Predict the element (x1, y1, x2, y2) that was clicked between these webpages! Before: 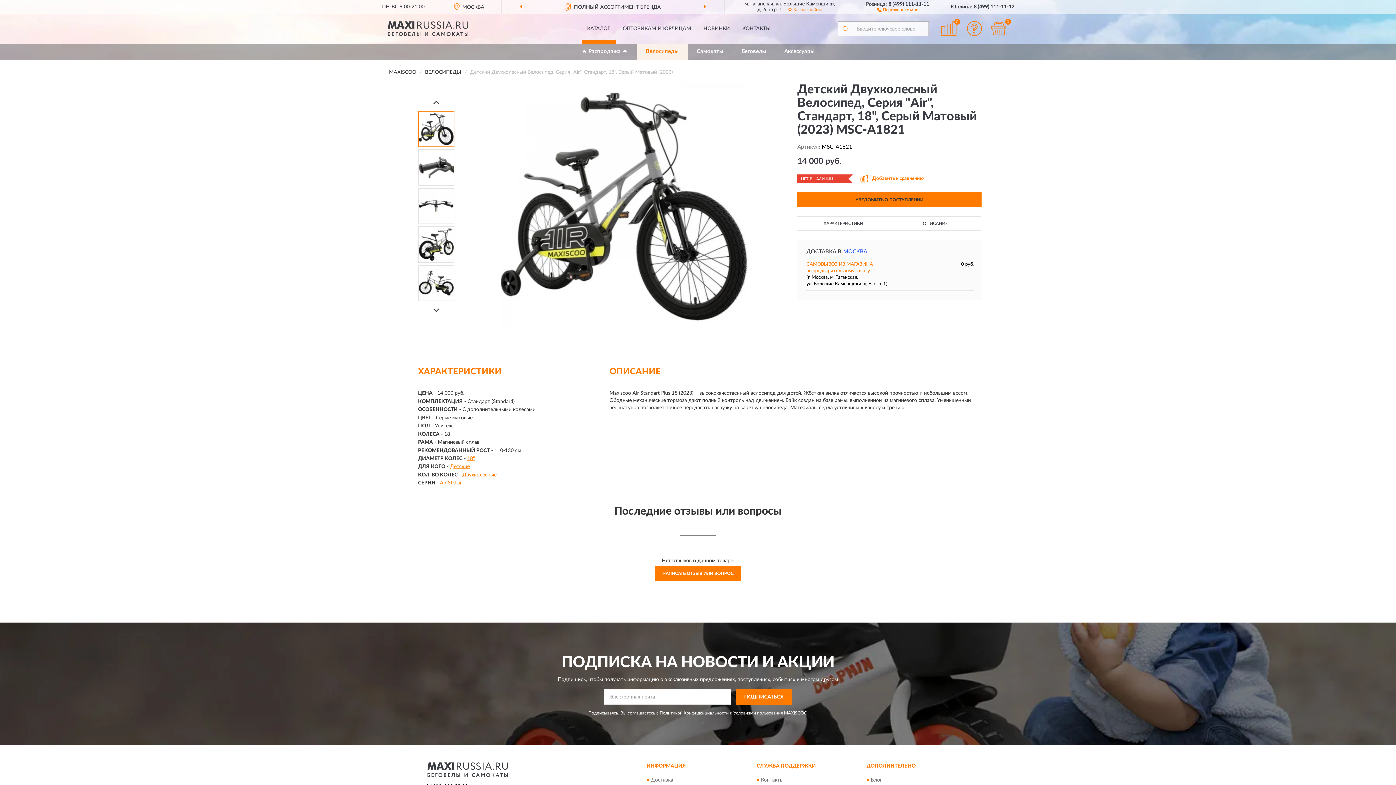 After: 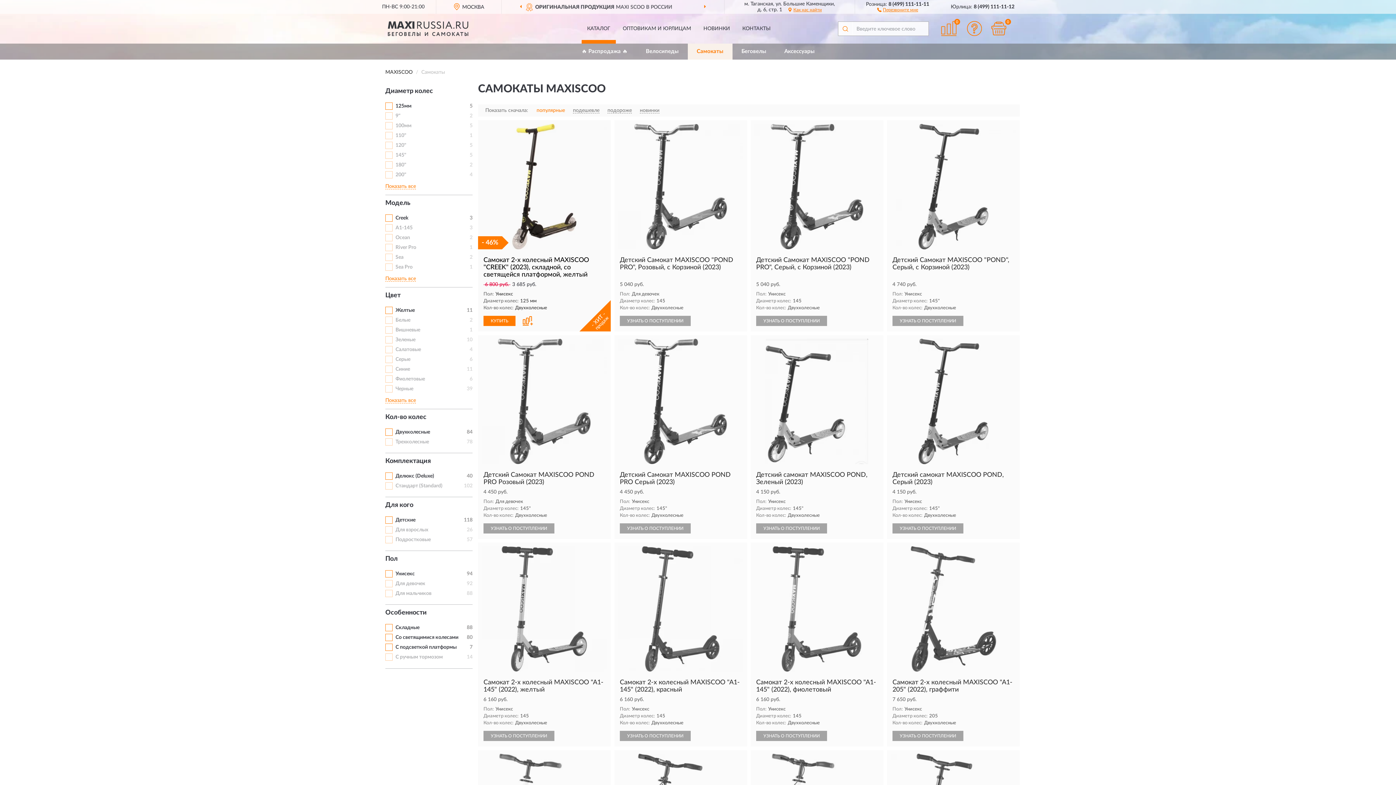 Action: label: Самокаты bbox: (687, 43, 732, 59)